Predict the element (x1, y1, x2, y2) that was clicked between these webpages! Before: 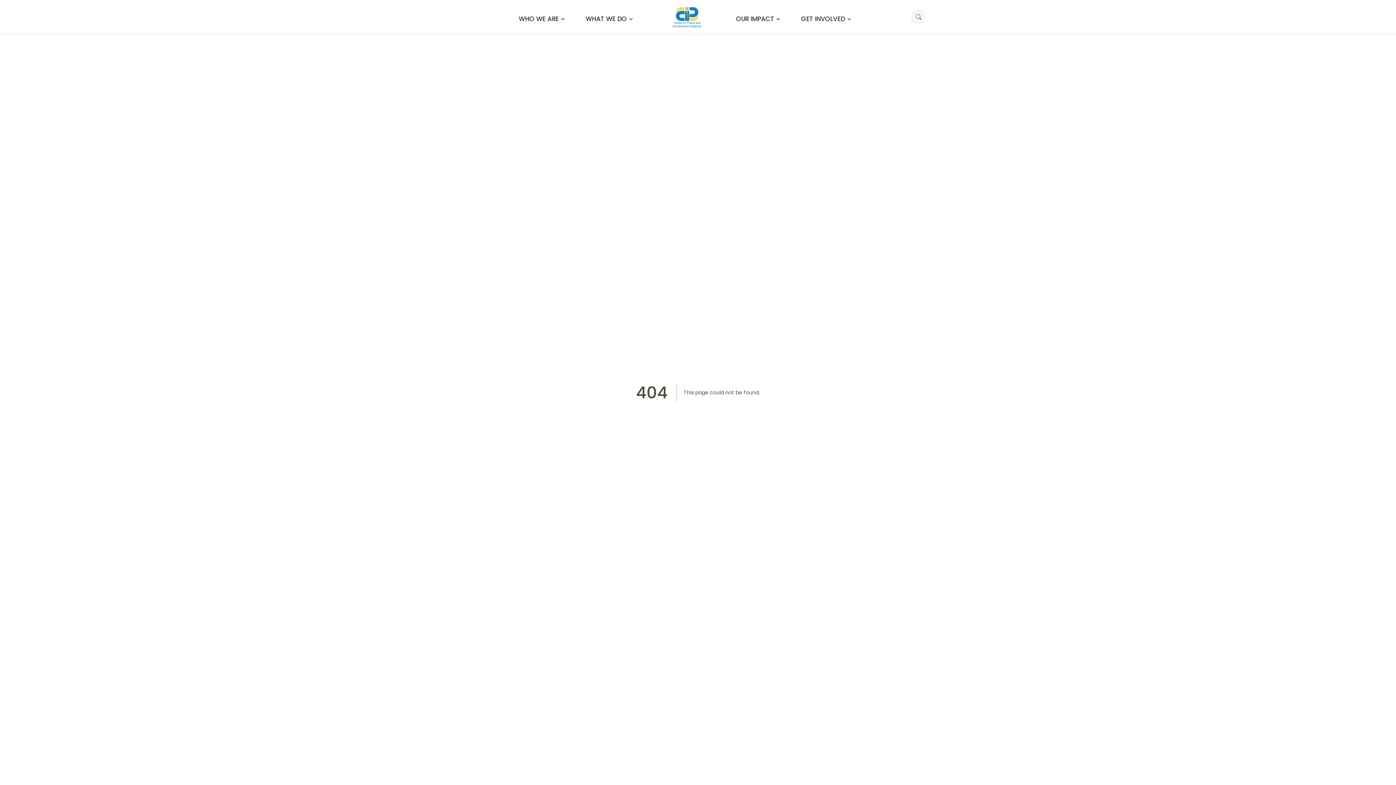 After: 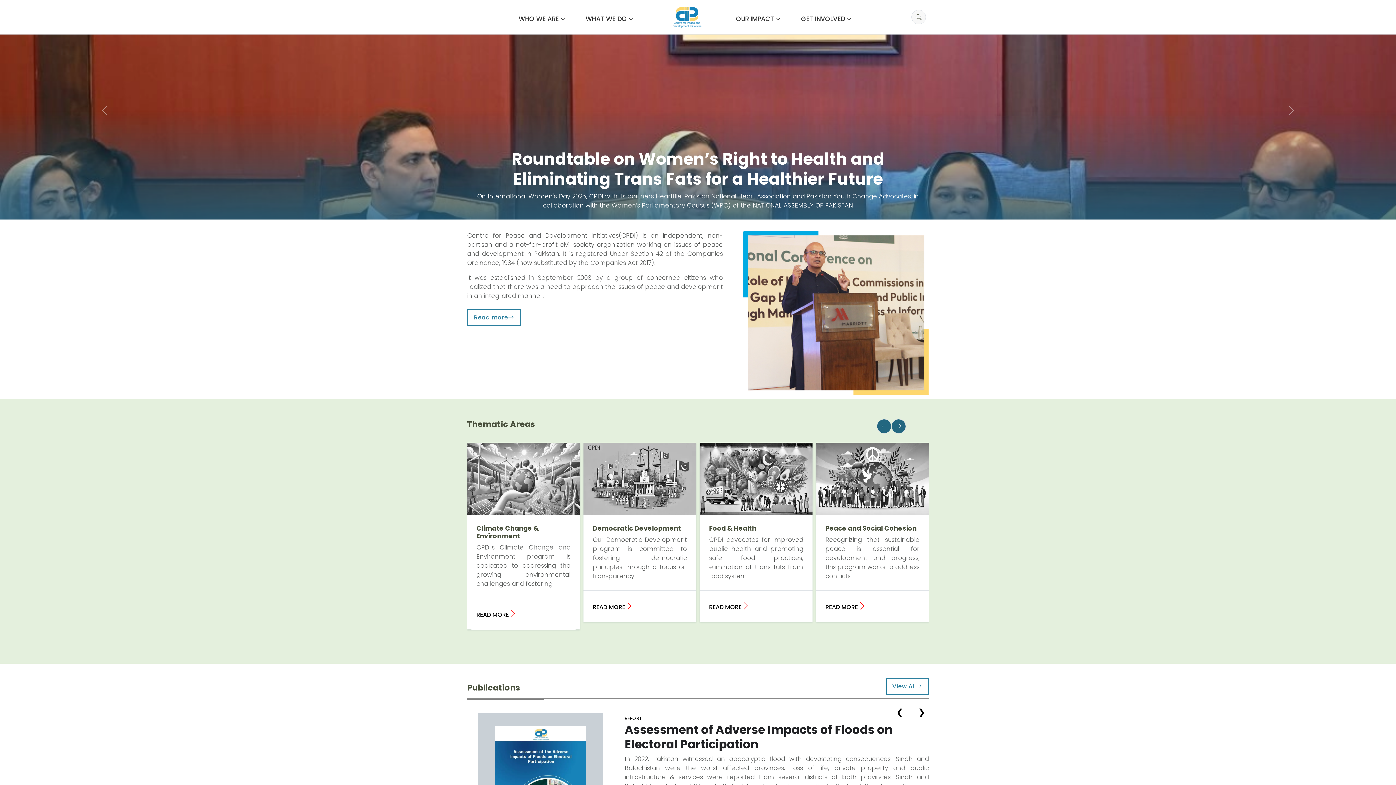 Action: bbox: (671, 6, 725, 28)